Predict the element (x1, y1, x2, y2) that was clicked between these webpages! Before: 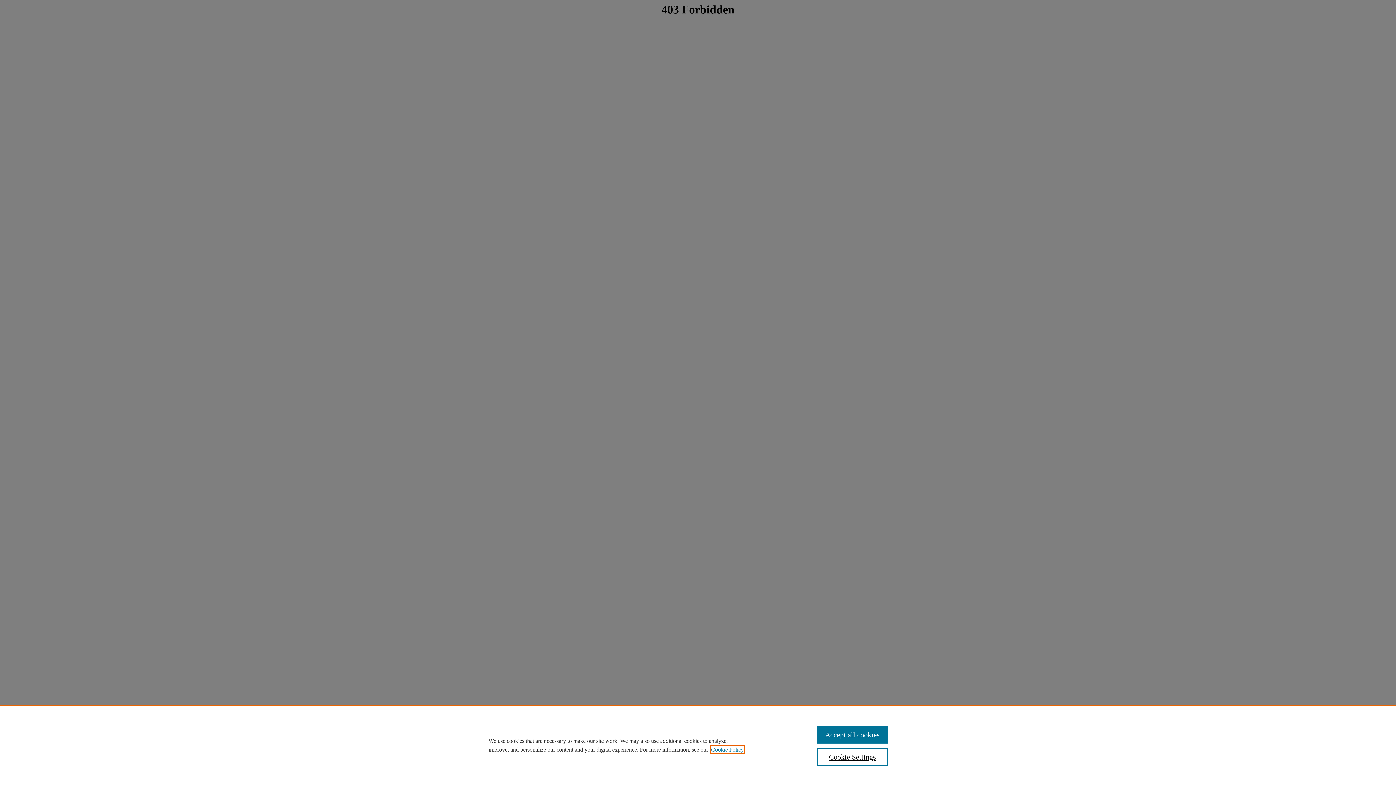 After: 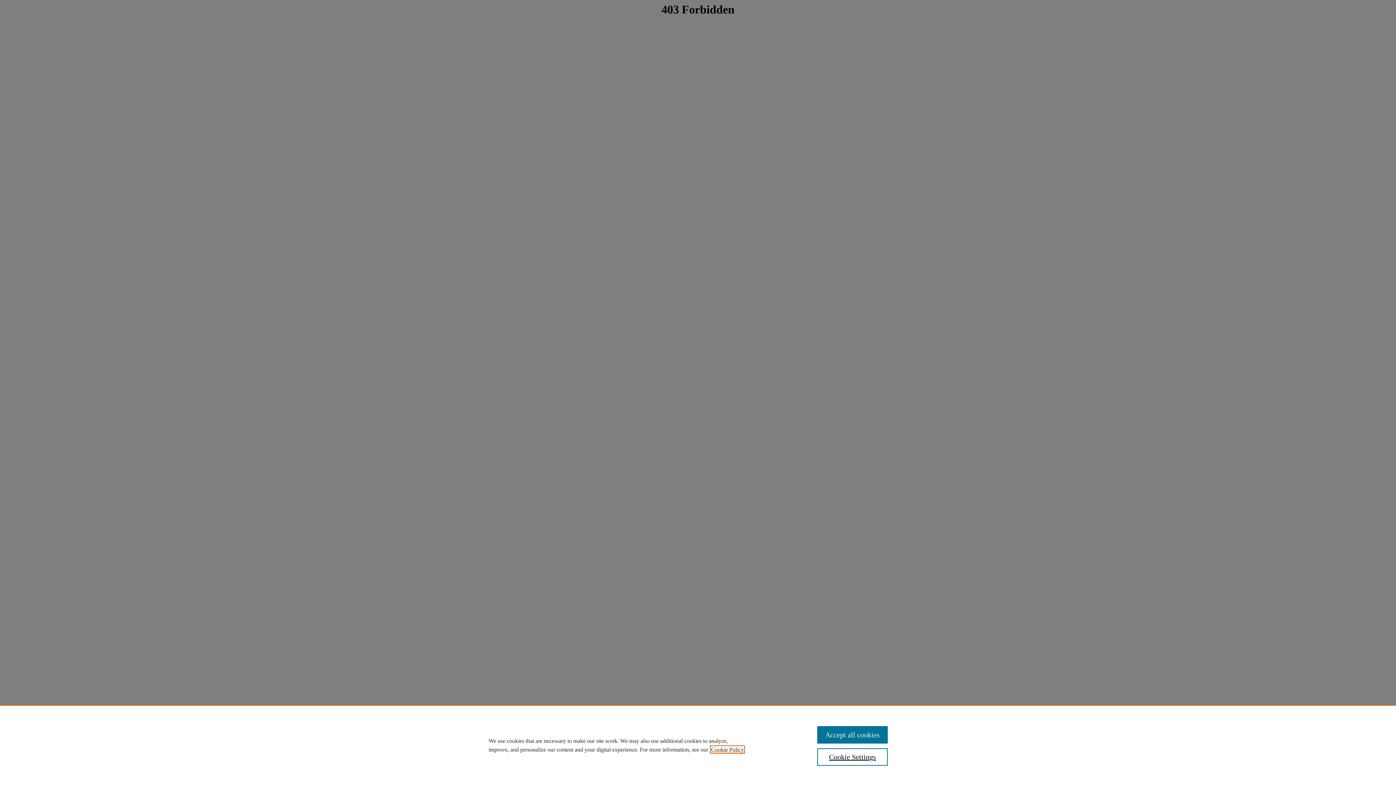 Action: label: , opens in a new tab bbox: (711, 746, 744, 753)